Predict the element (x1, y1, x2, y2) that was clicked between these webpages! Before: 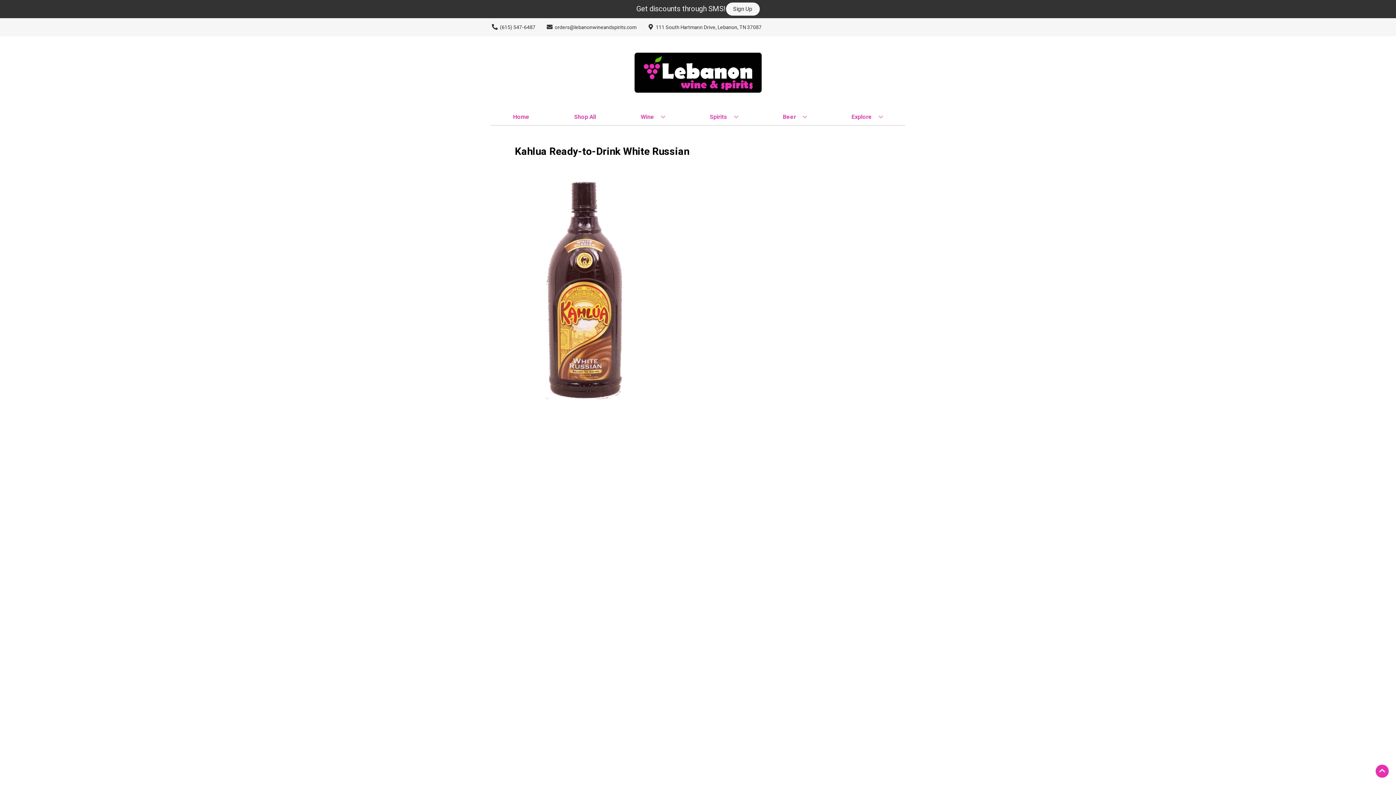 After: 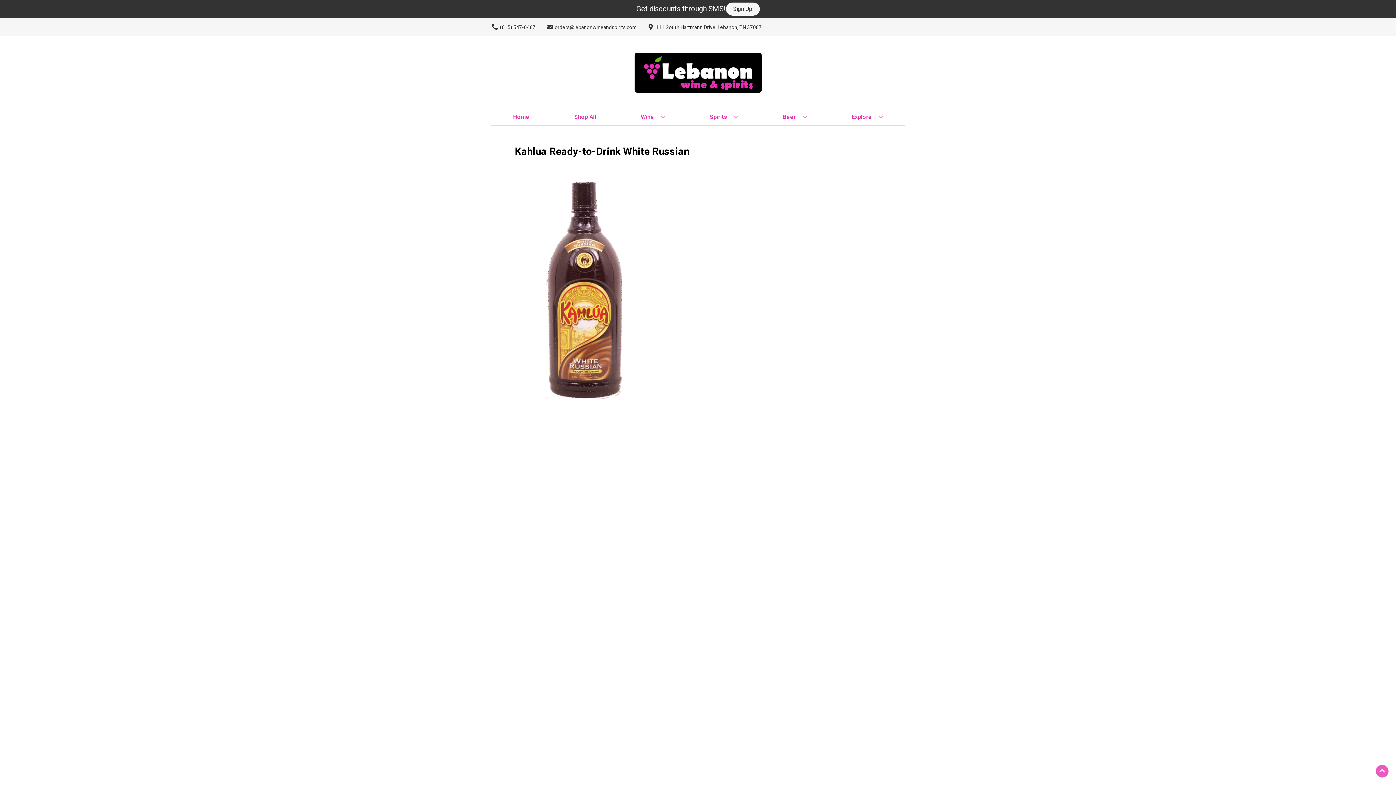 Action: label: Go to top bbox: (1376, 765, 1389, 778)